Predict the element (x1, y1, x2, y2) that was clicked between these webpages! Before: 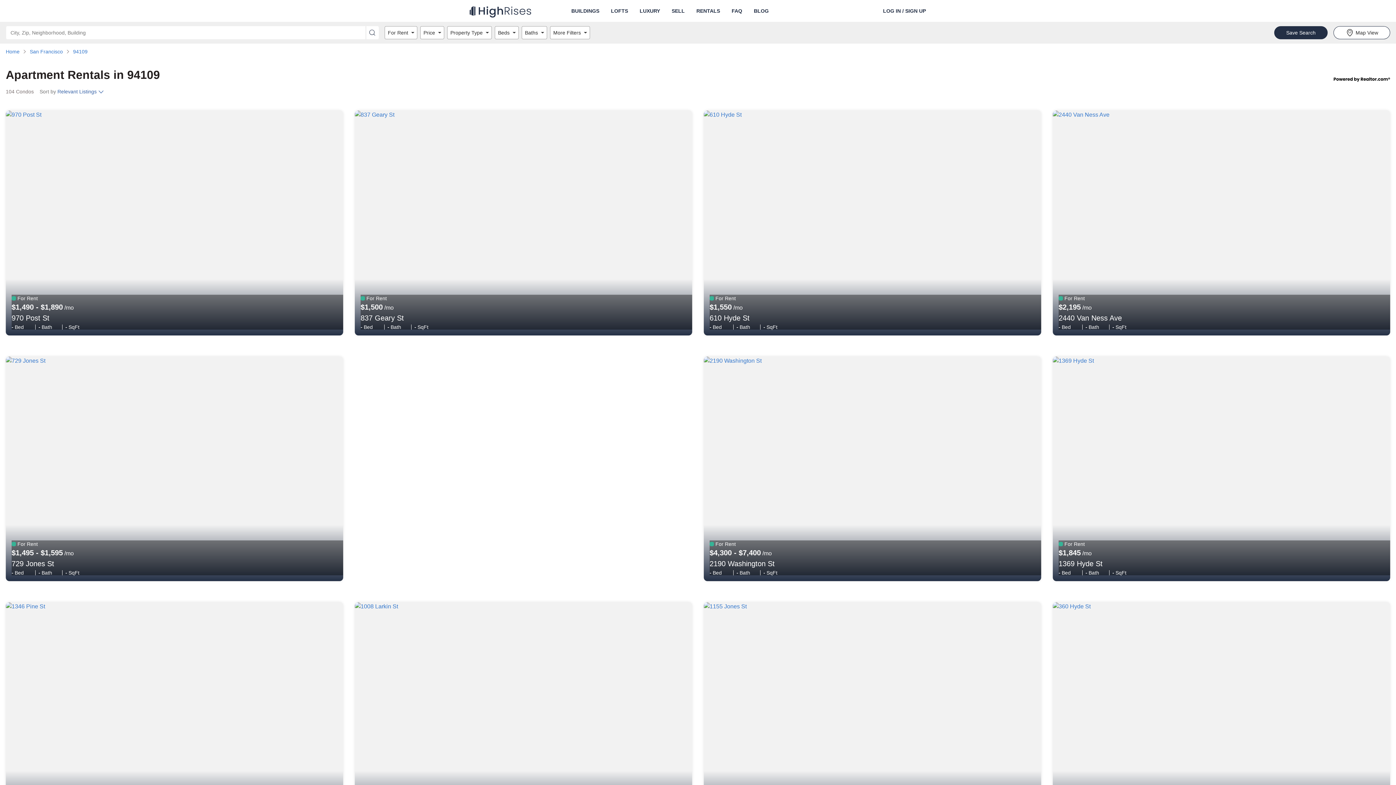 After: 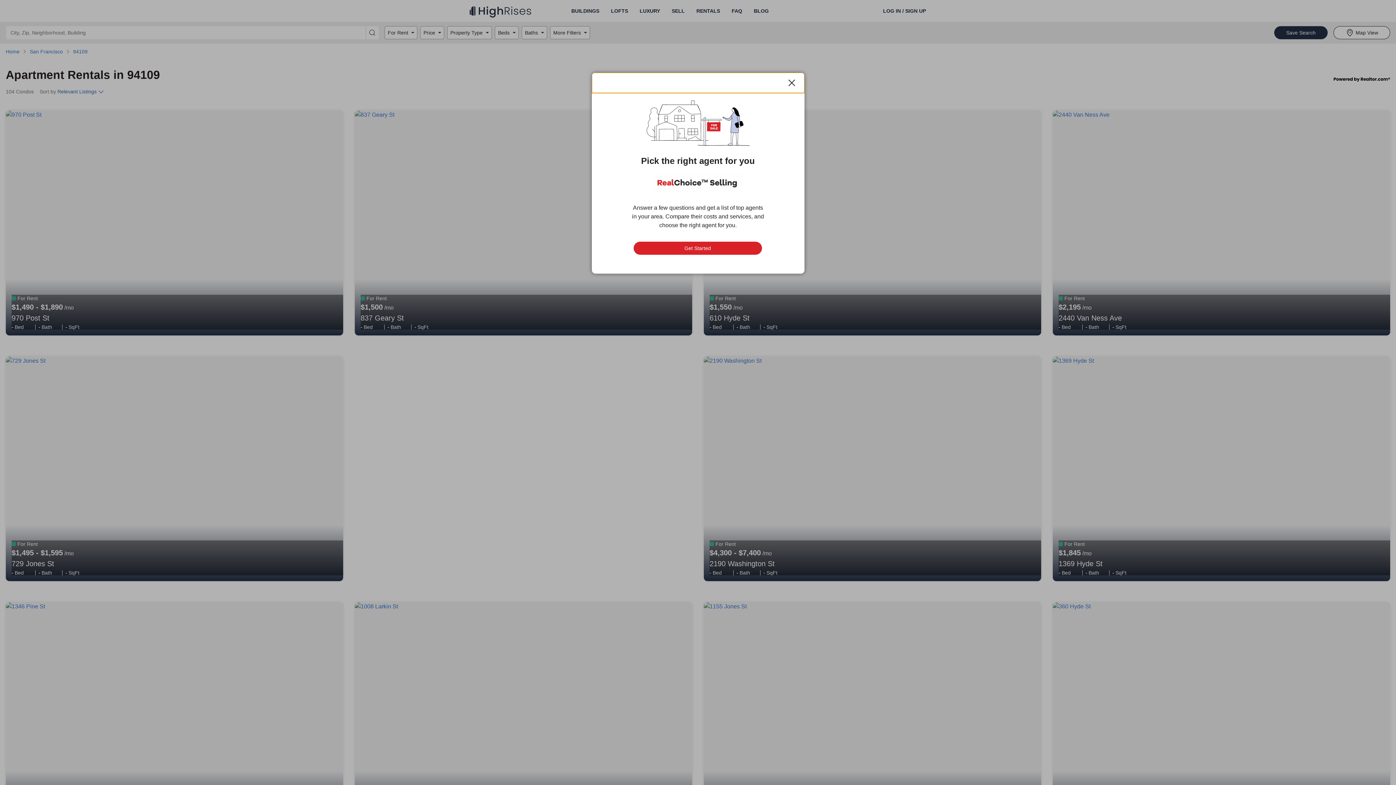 Action: label: SELL bbox: (666, 0, 690, 21)